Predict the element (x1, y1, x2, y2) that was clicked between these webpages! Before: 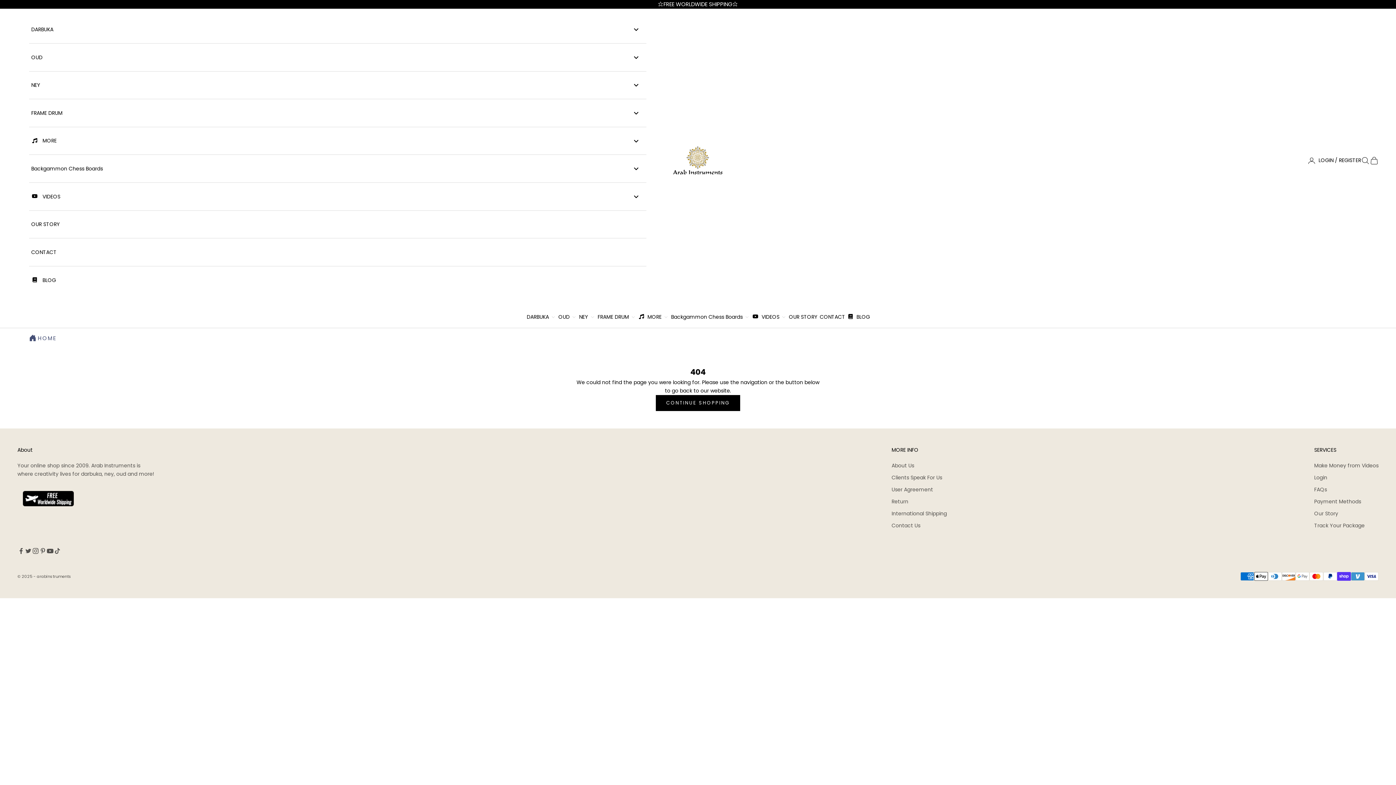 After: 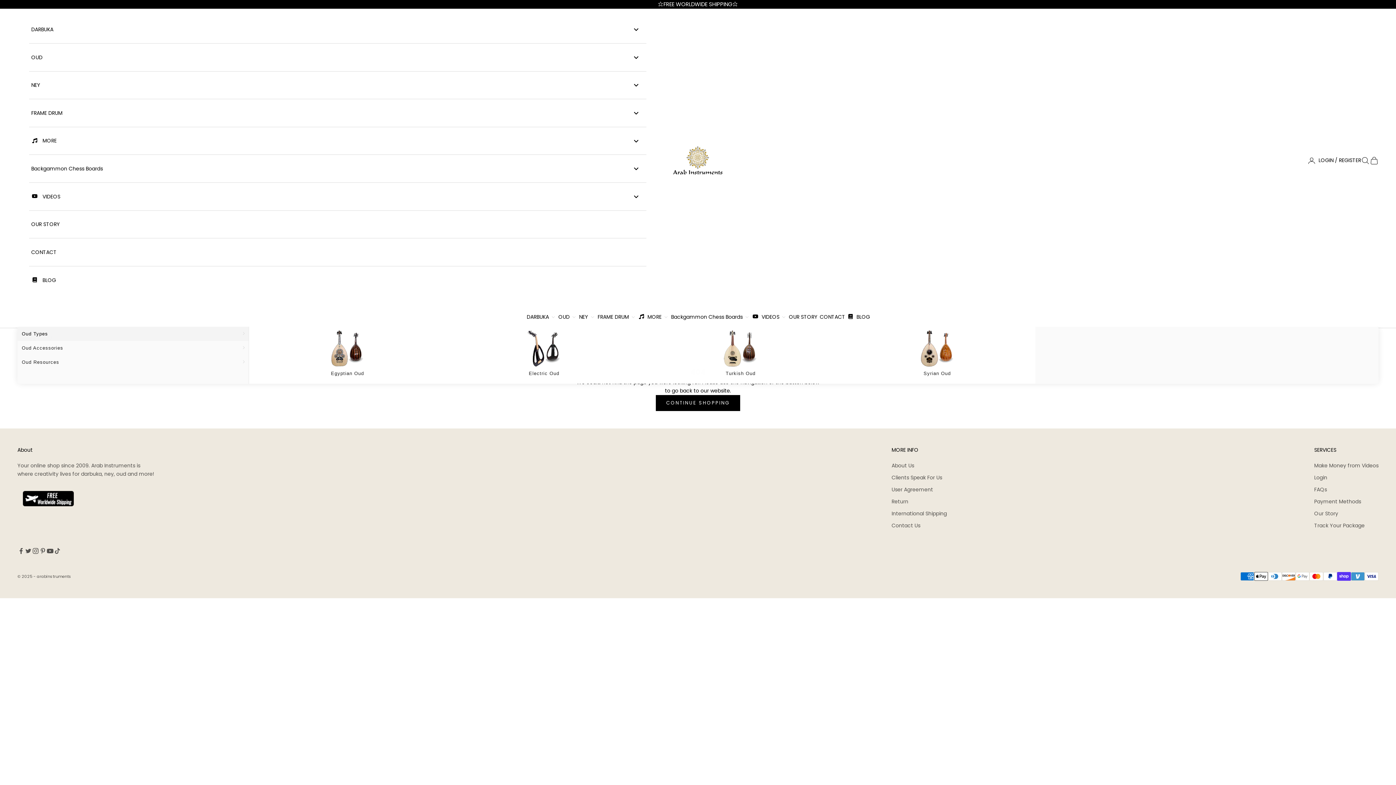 Action: label: OUD bbox: (557, 307, 577, 326)